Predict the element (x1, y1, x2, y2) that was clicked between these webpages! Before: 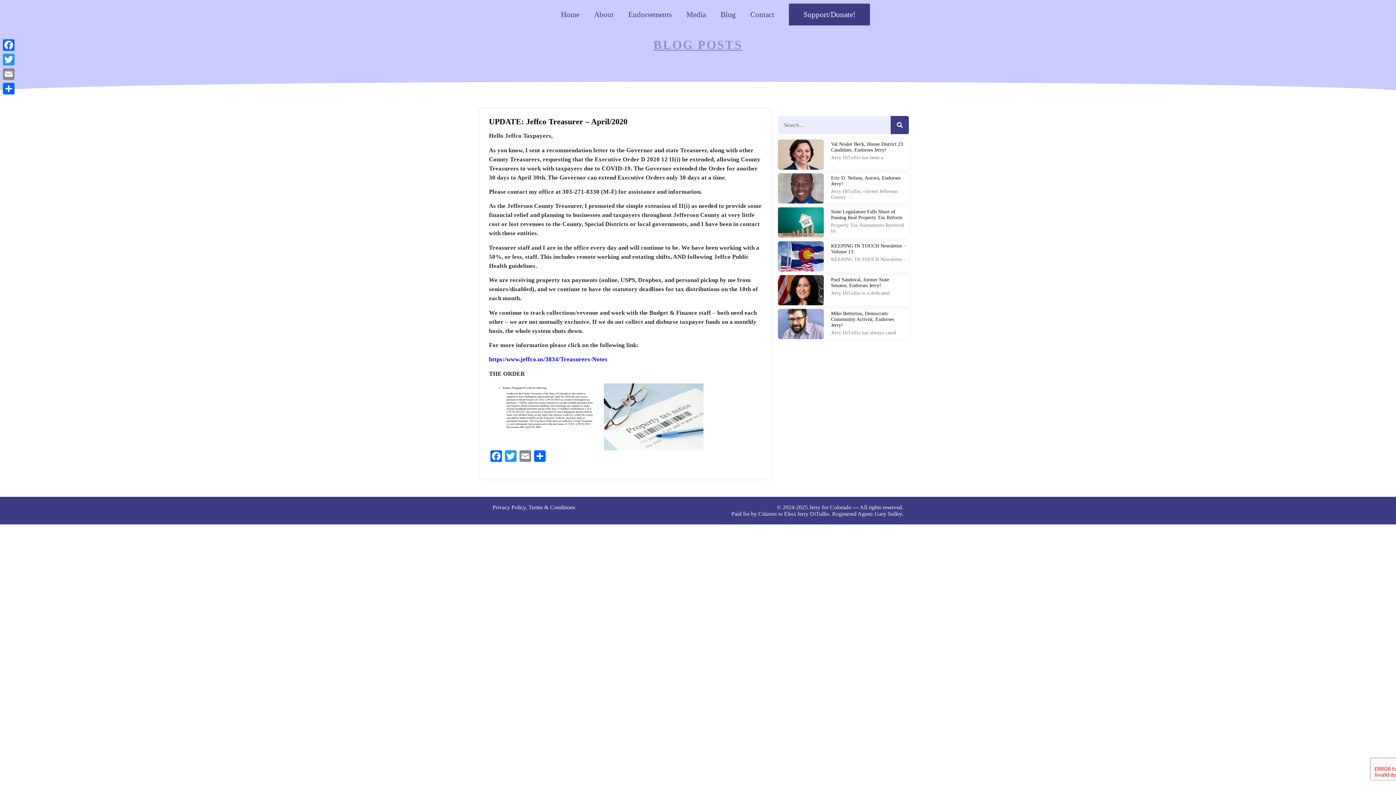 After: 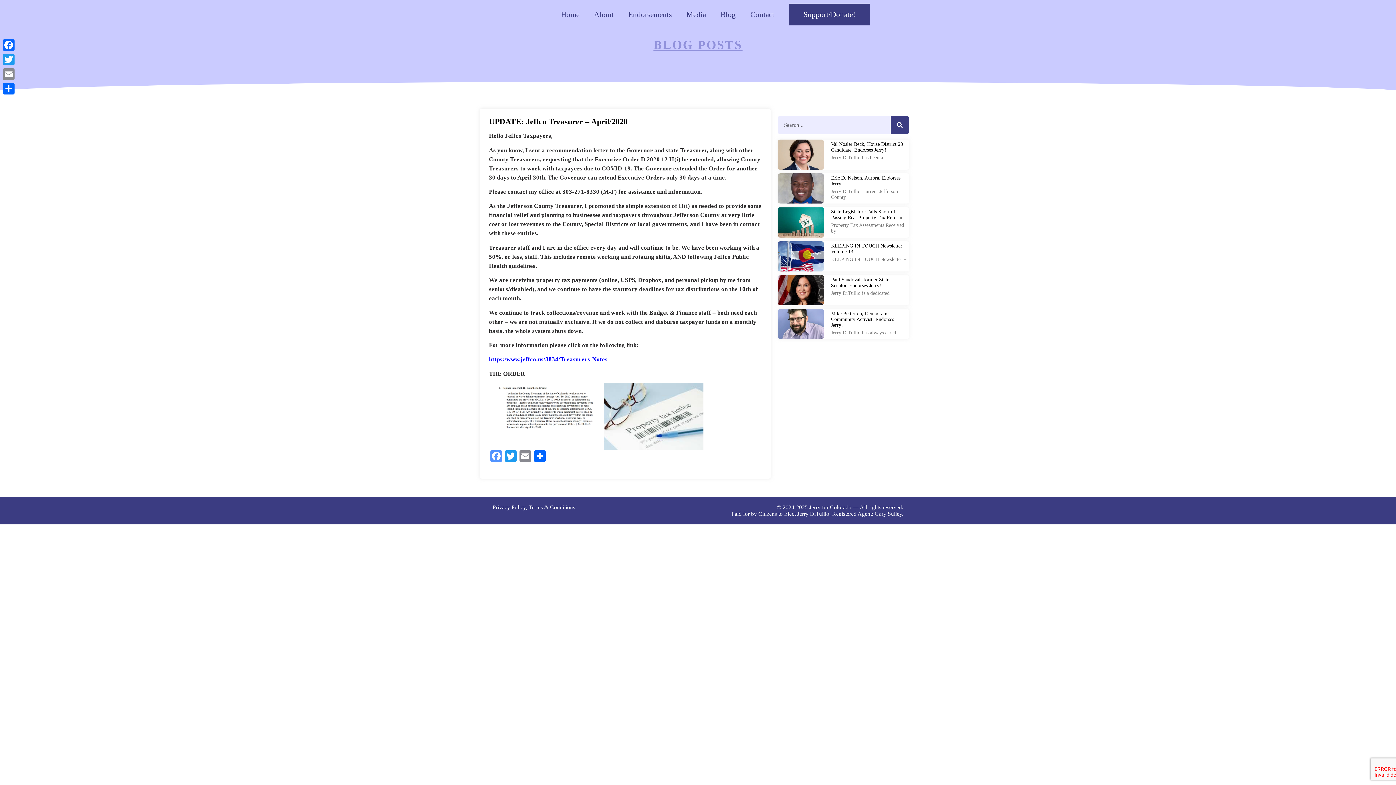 Action: label: Facebook bbox: (489, 450, 503, 464)